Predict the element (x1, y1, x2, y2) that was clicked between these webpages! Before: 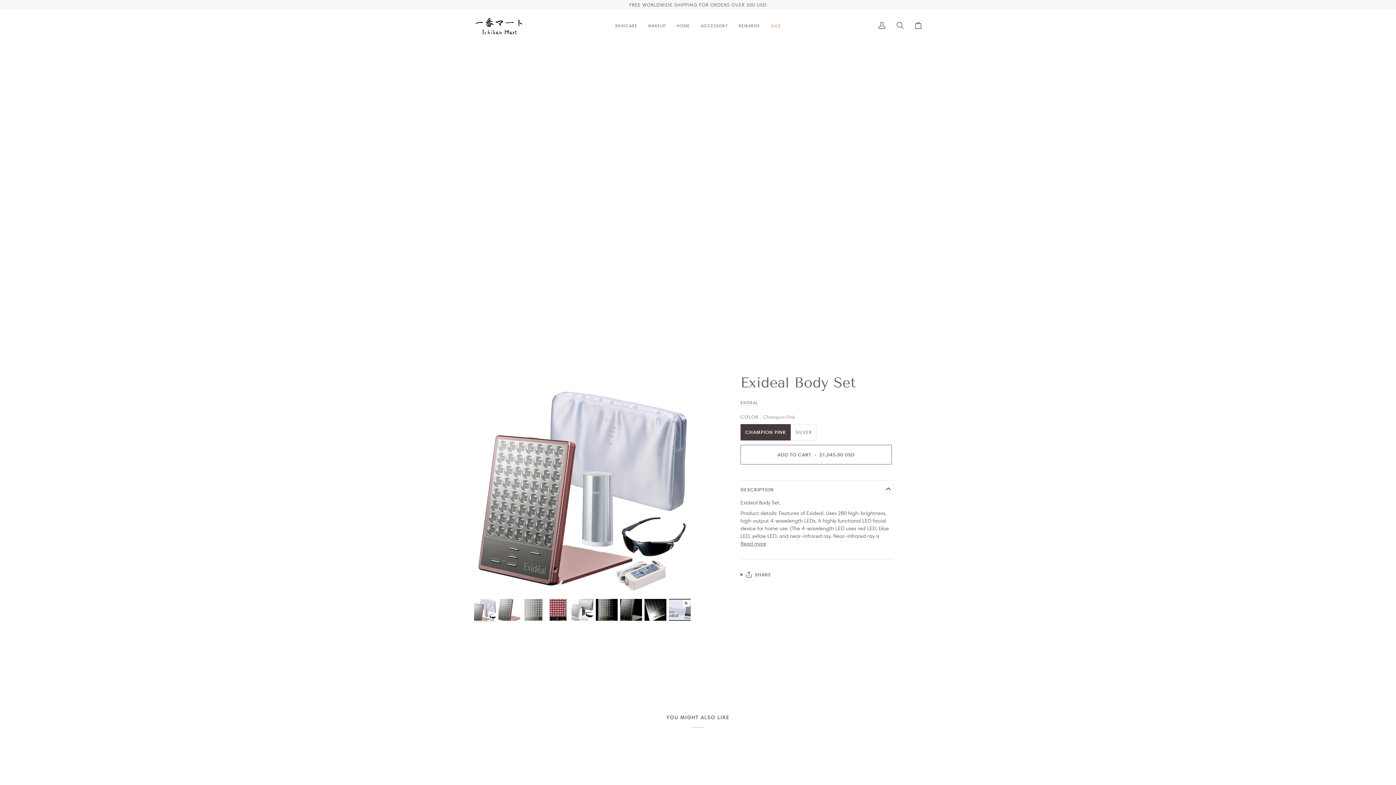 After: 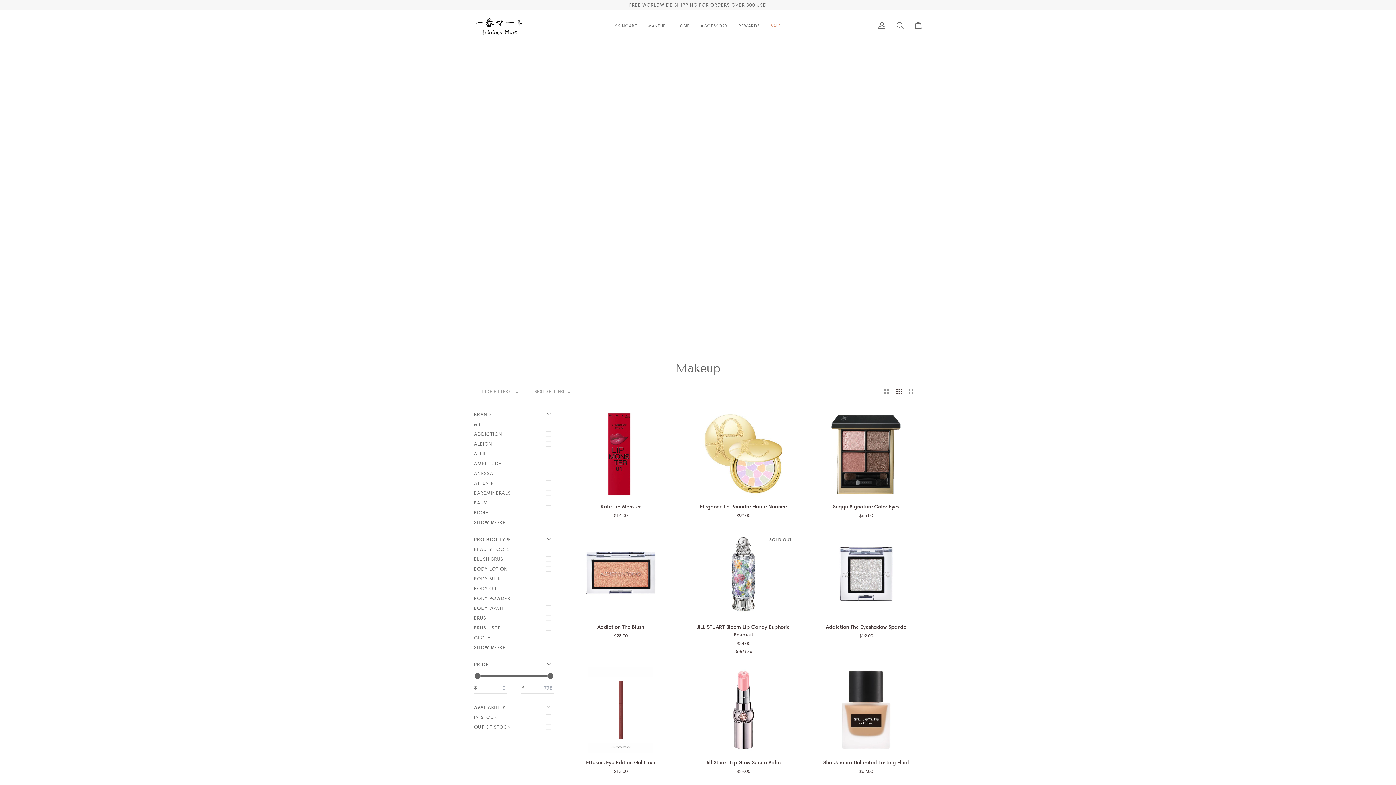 Action: label: MAKEUP bbox: (642, 9, 671, 41)